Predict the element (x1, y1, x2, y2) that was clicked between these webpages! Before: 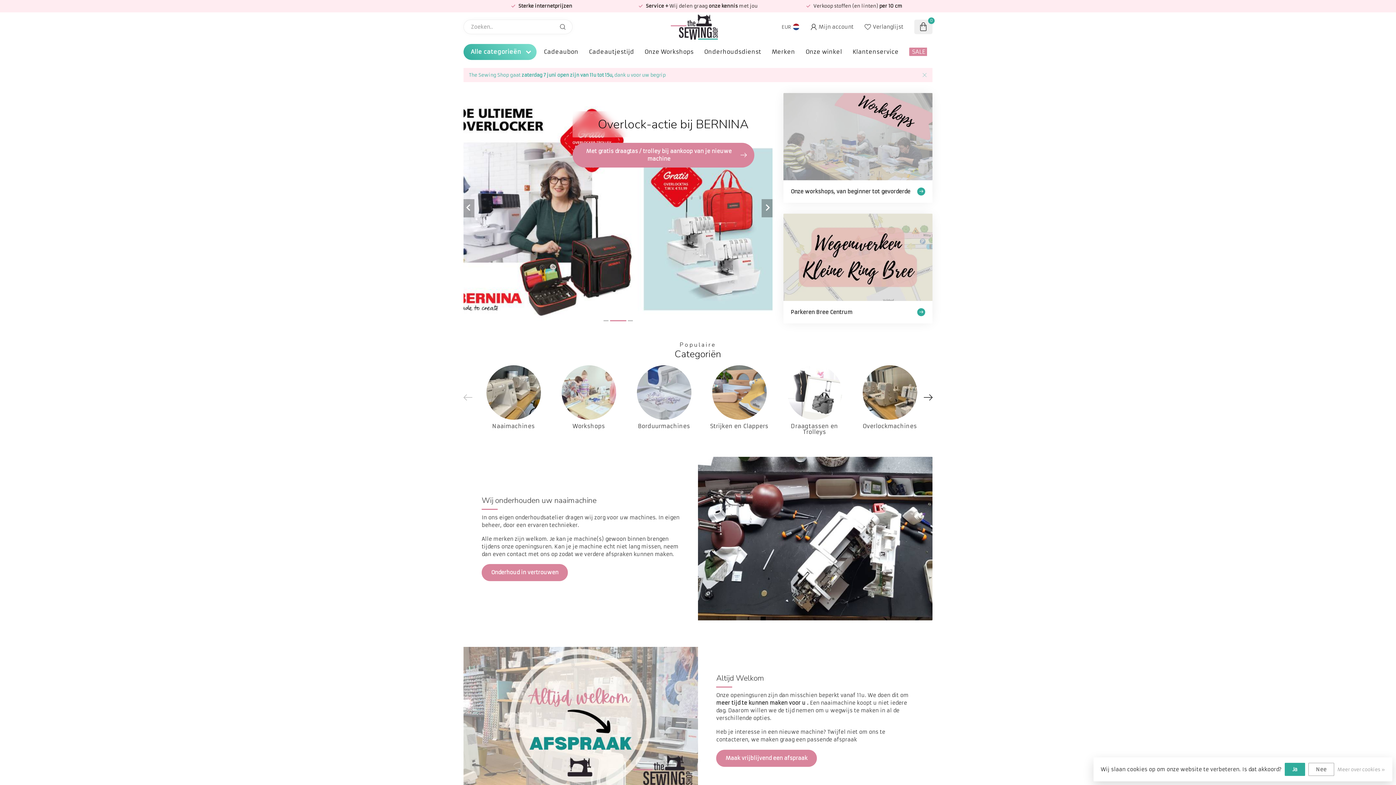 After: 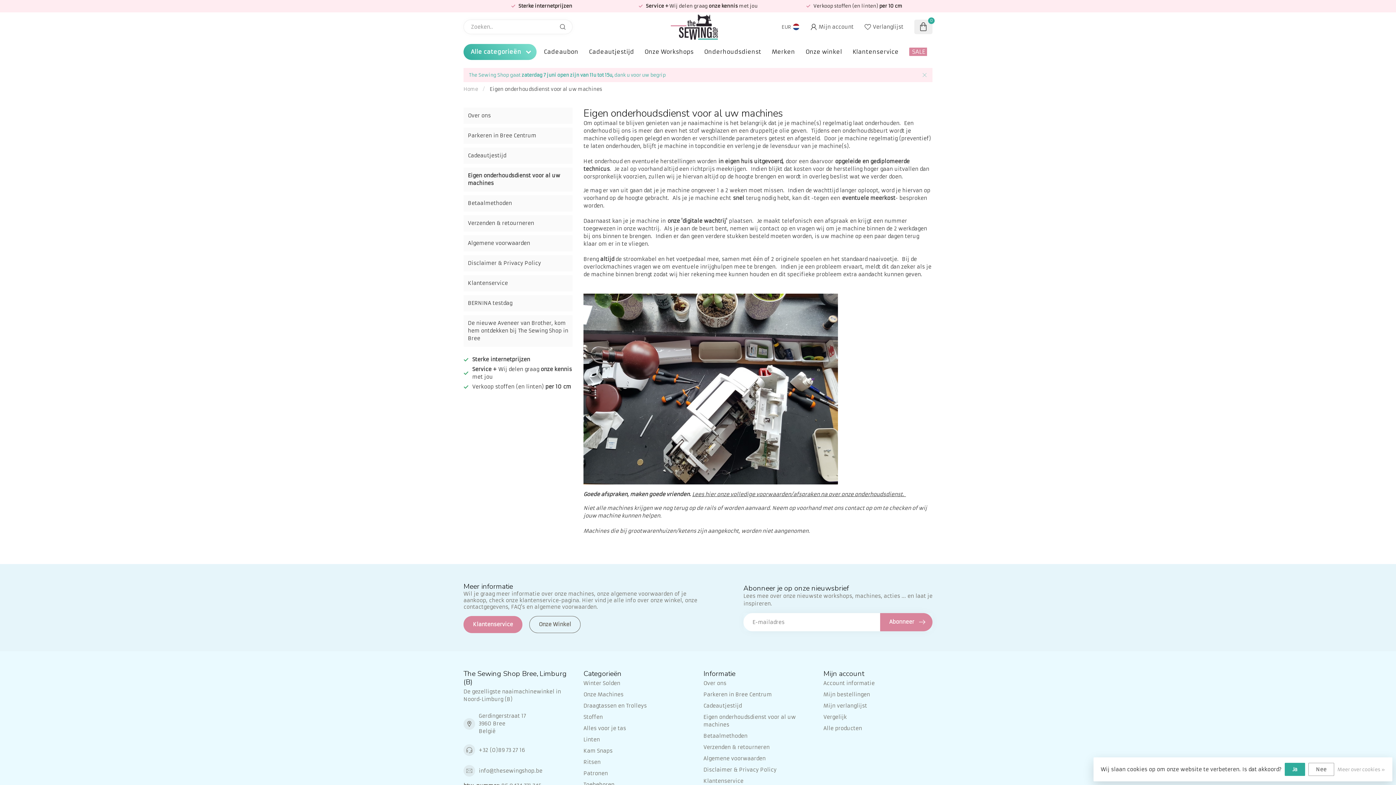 Action: bbox: (481, 564, 568, 581) label: Onderhoud in vertrouwen